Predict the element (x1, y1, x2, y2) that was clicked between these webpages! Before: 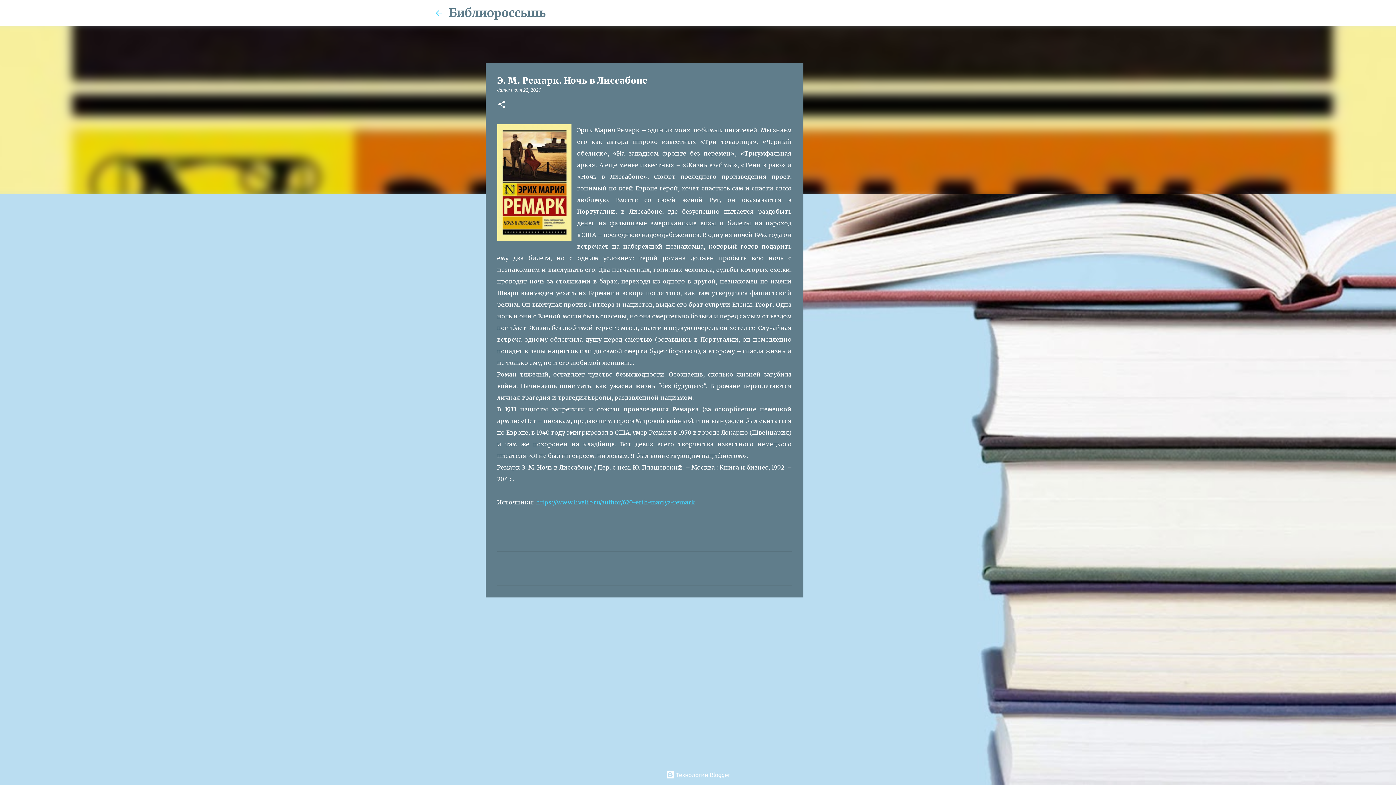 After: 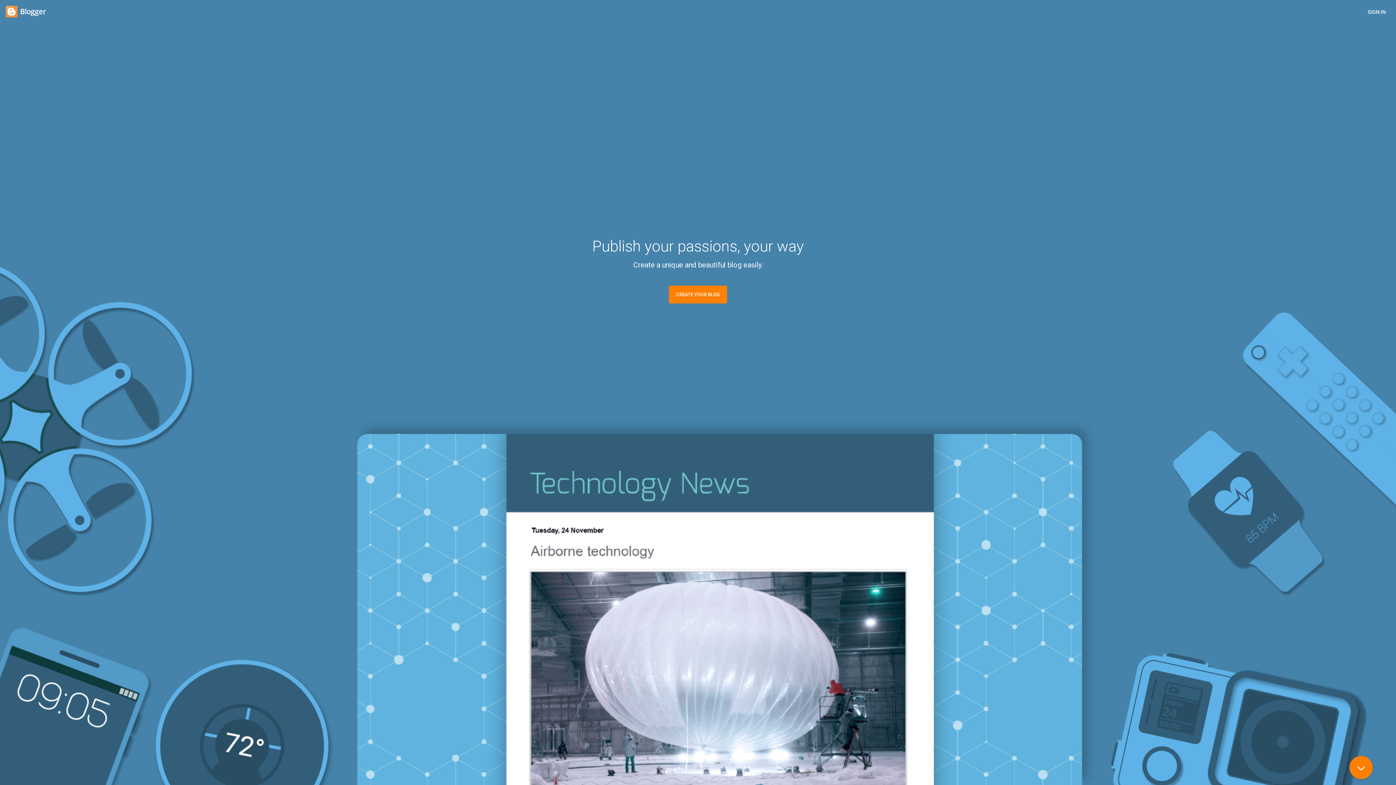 Action: bbox: (666, 772, 730, 778) label:  Технологии Blogger